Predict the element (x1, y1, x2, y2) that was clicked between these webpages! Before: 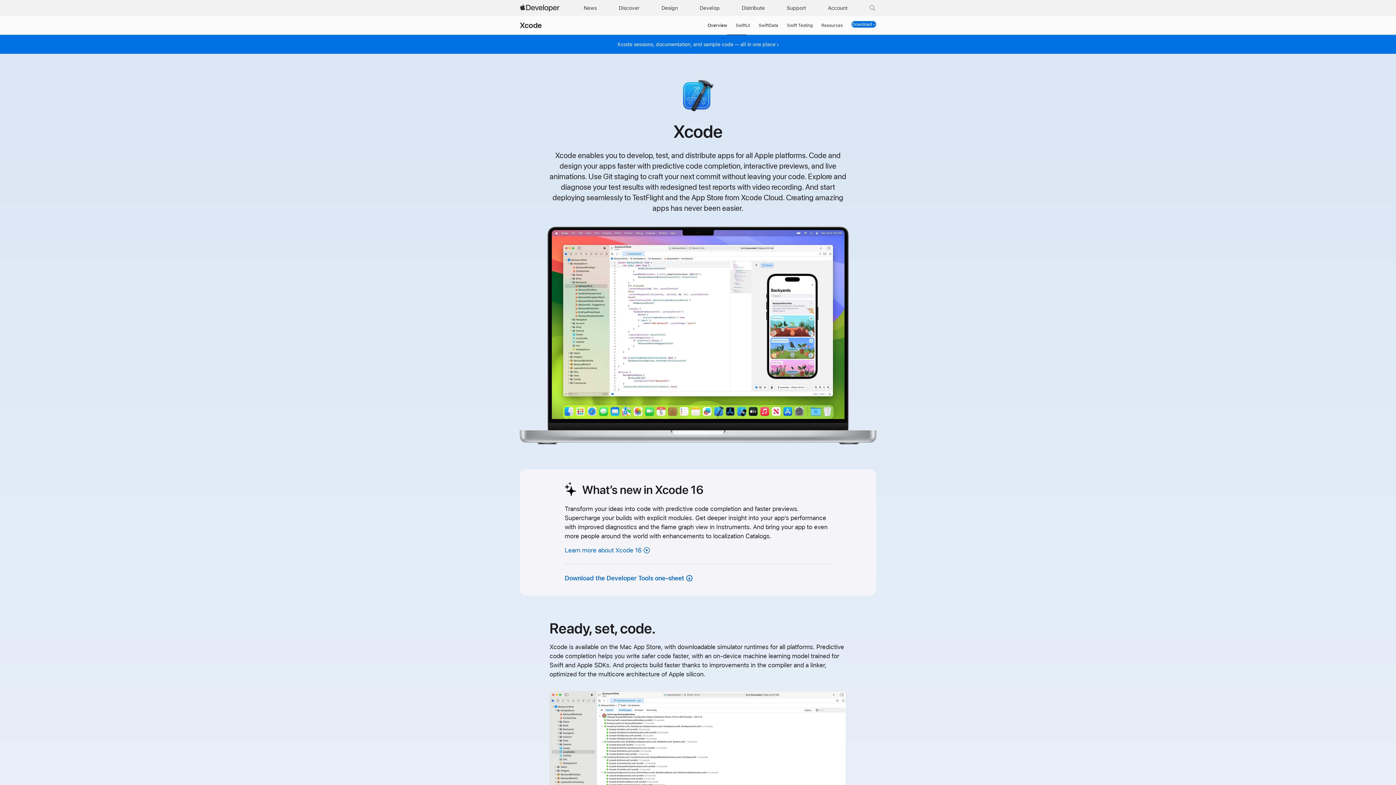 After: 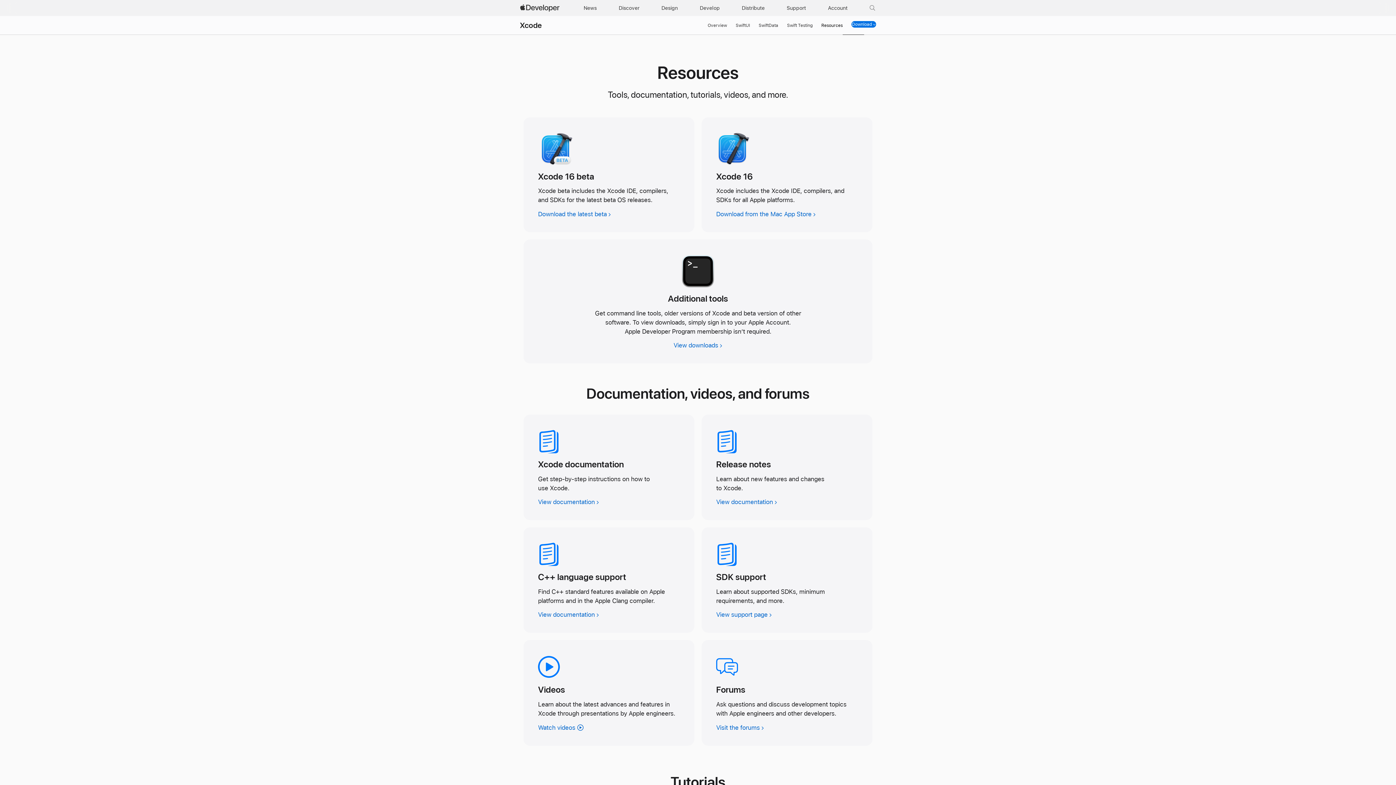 Action: label: Resources bbox: (821, 21, 842, 29)